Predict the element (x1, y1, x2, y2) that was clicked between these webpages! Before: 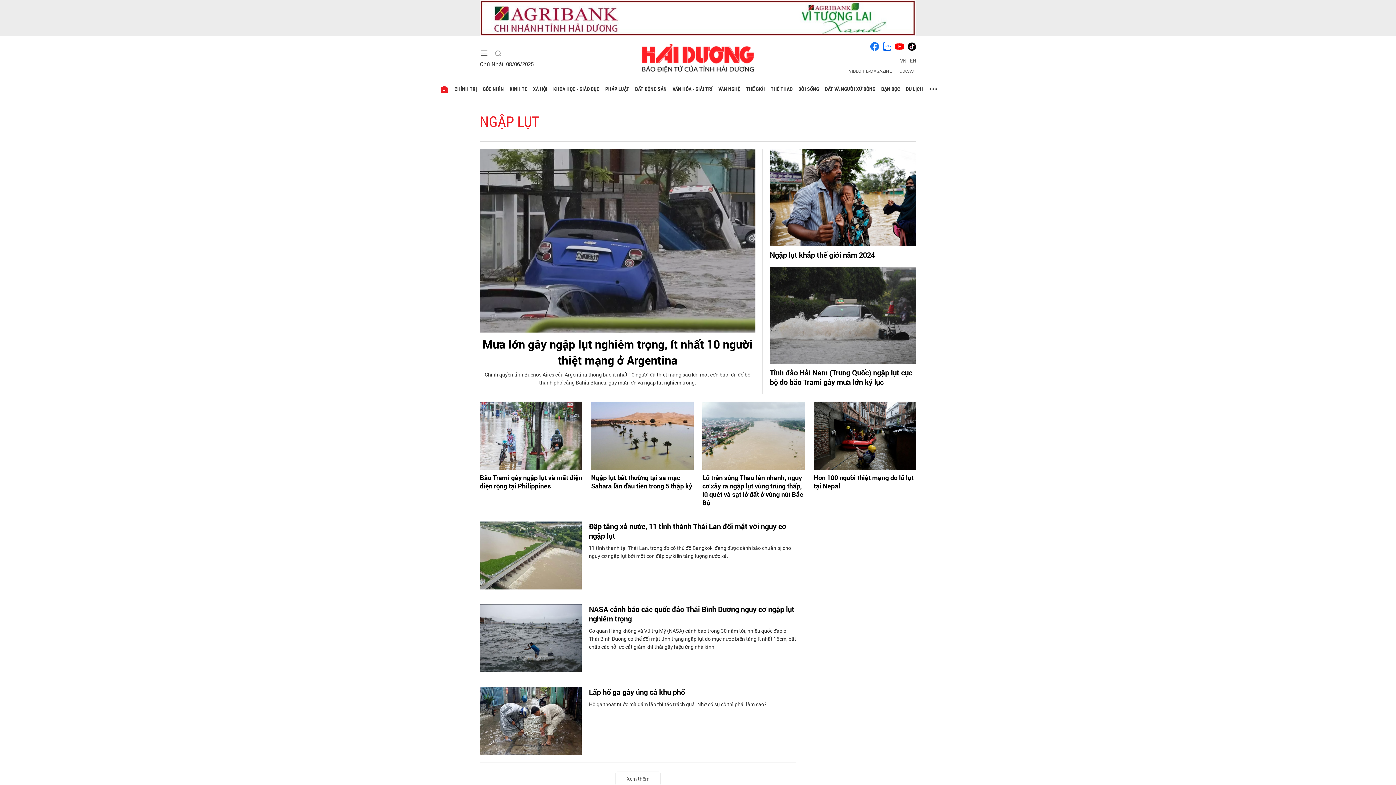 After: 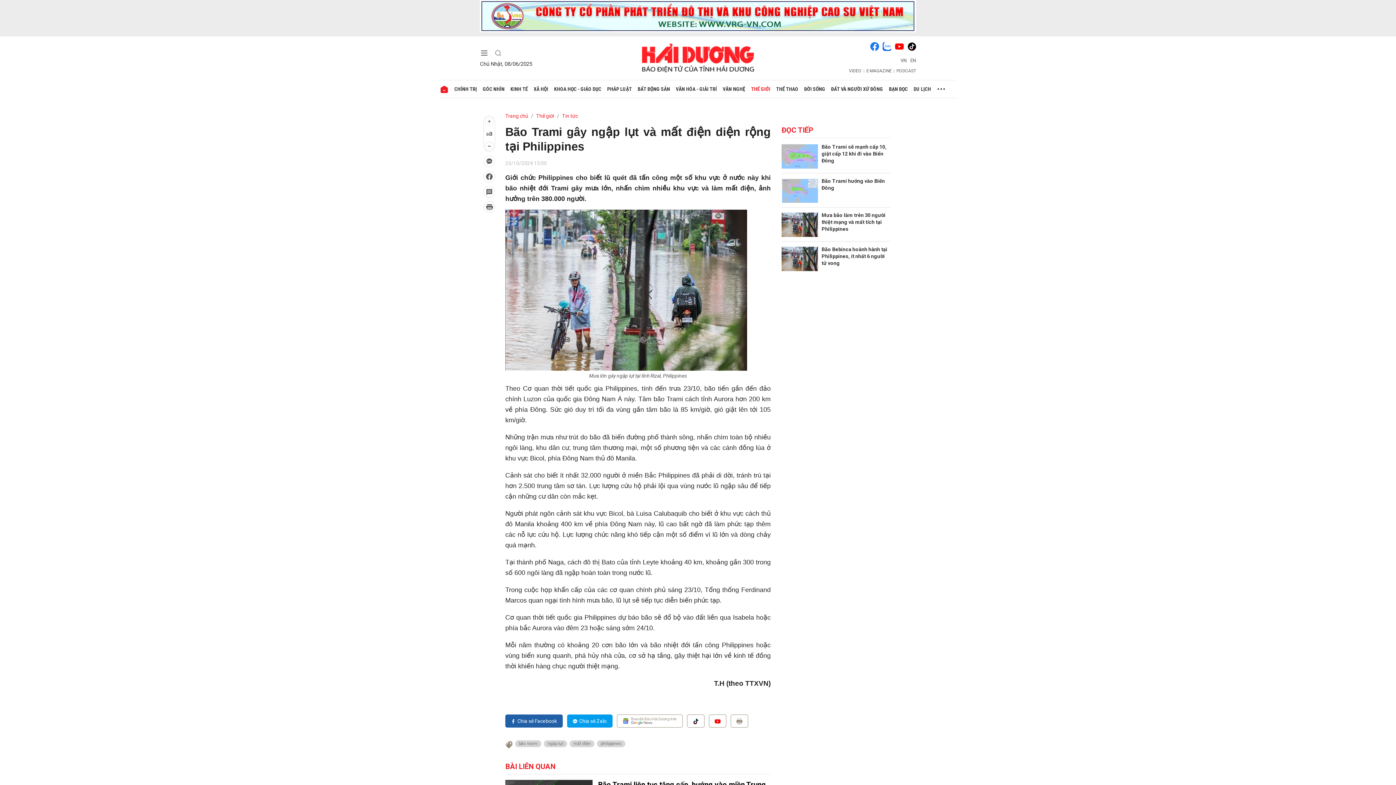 Action: bbox: (480, 401, 582, 470)